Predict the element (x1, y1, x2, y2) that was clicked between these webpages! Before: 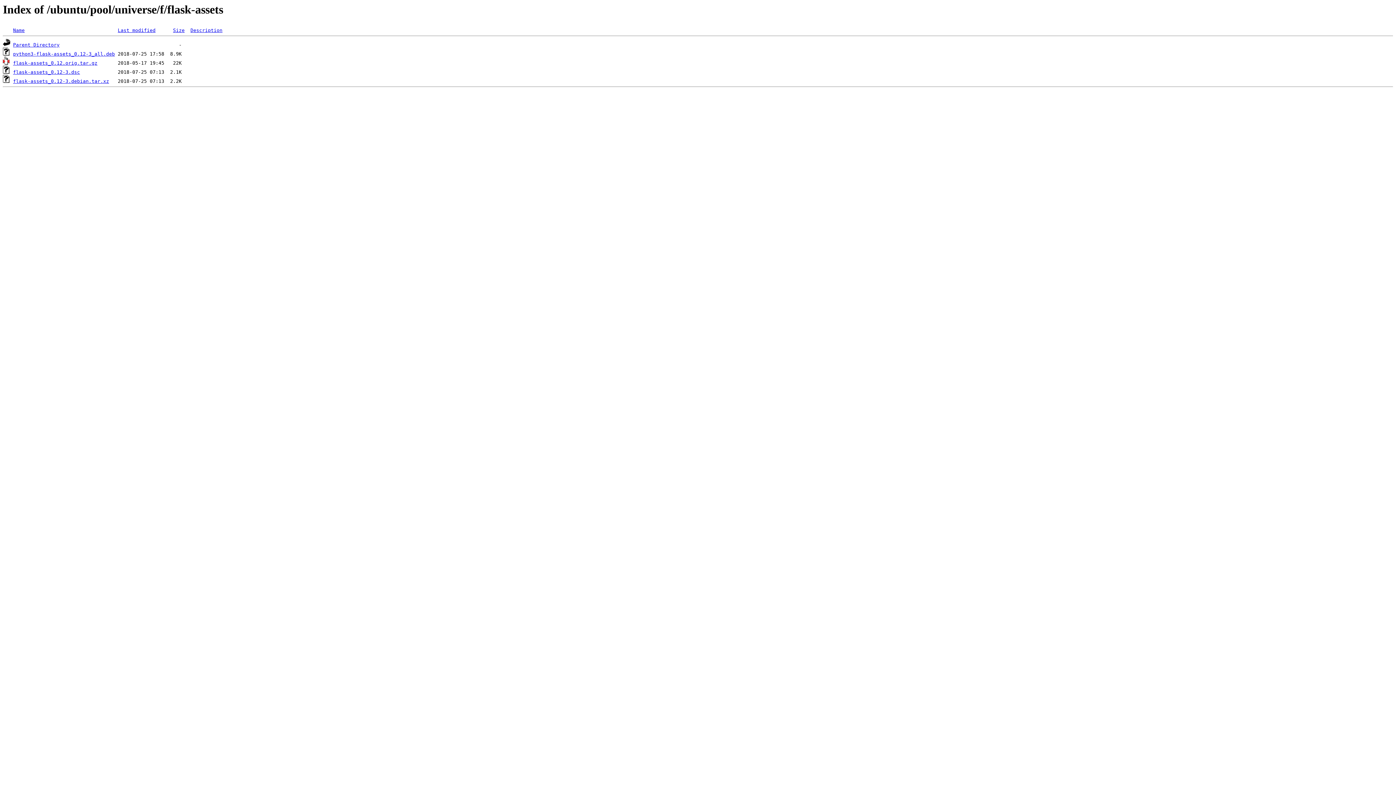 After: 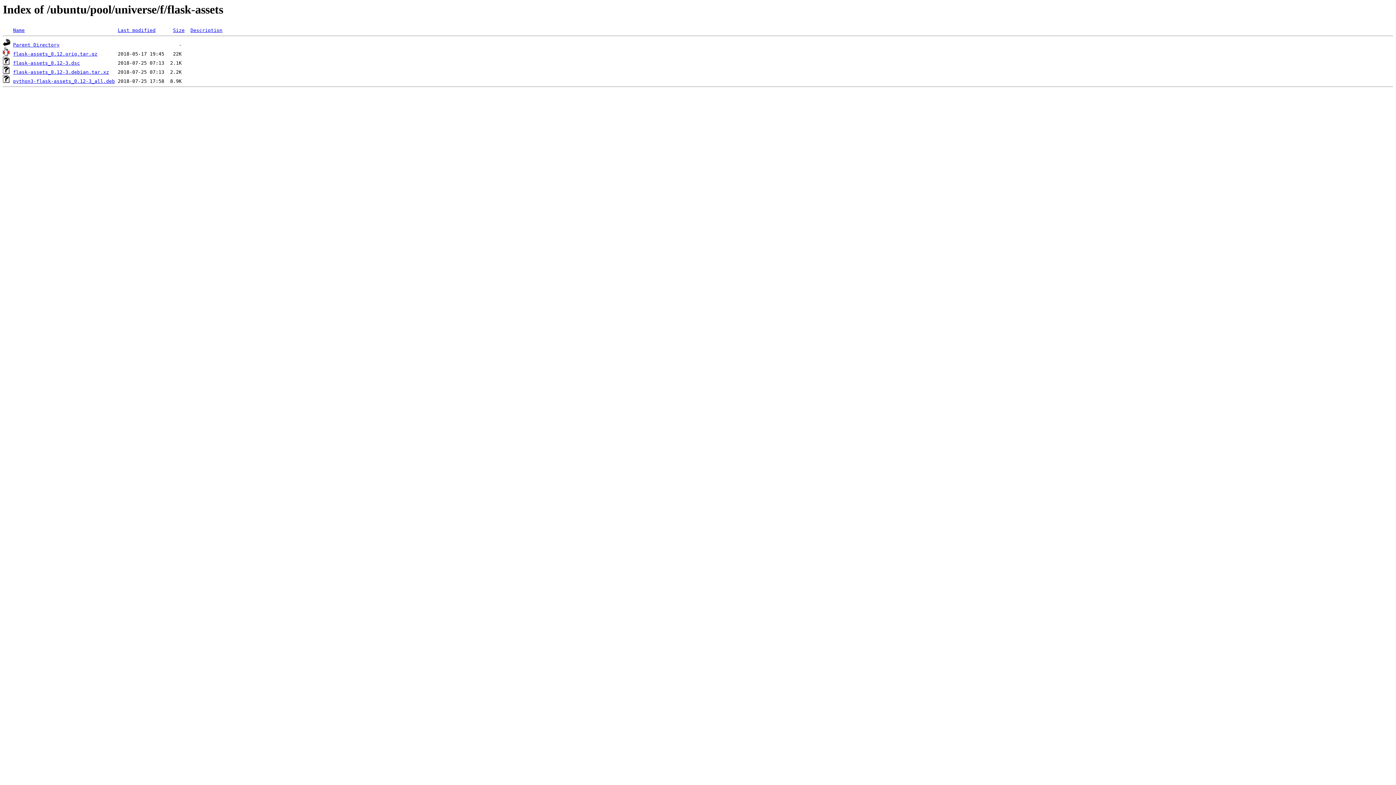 Action: bbox: (117, 27, 155, 33) label: Last modified